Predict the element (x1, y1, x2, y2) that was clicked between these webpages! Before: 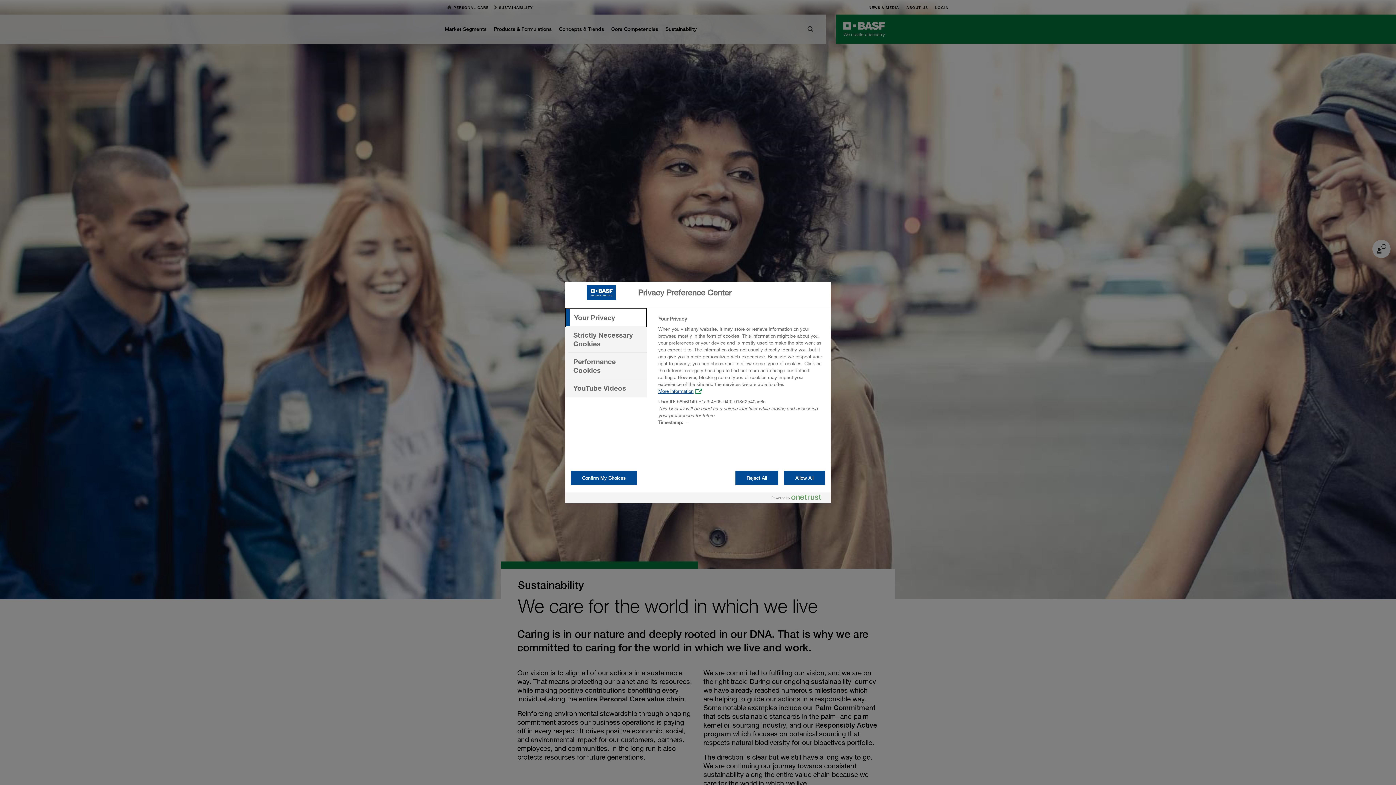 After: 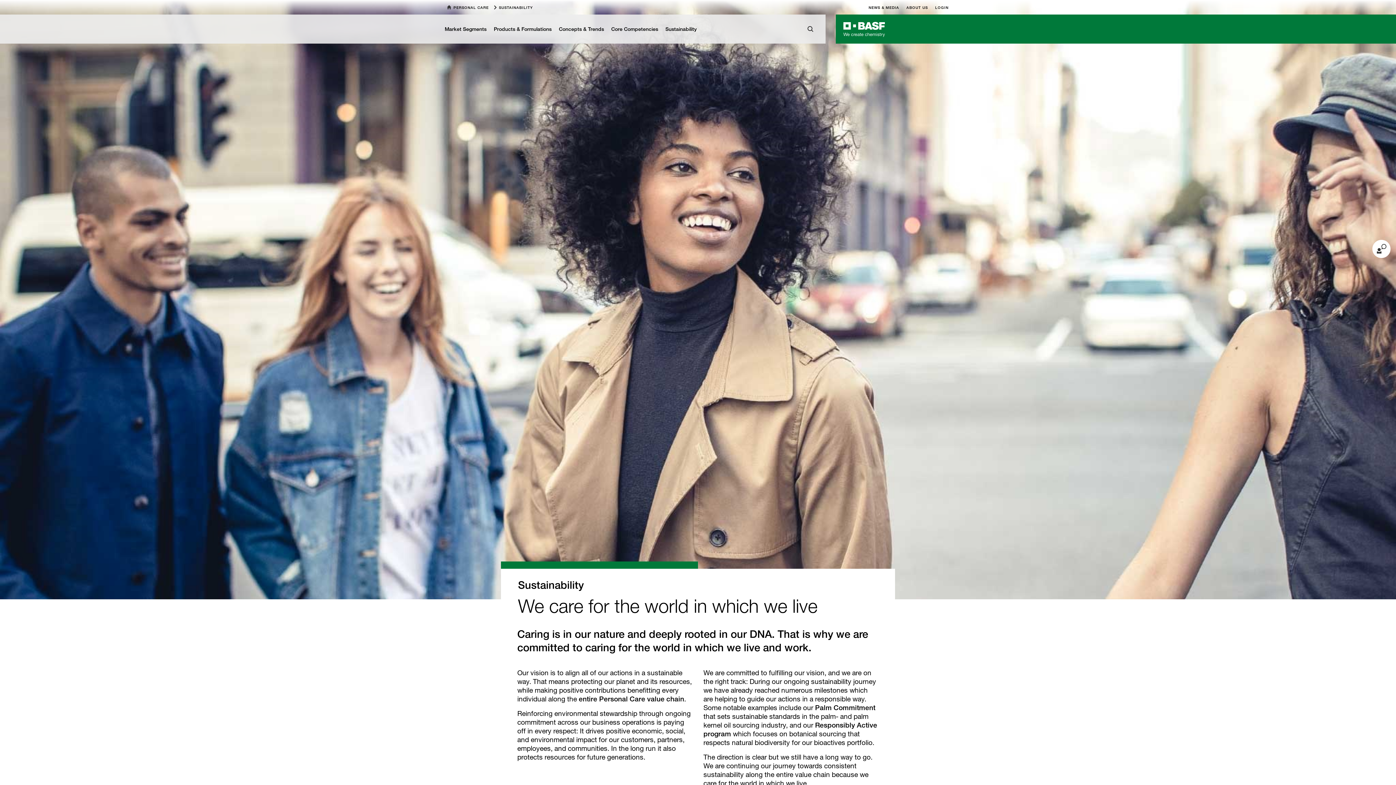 Action: bbox: (570, 470, 637, 485) label: Confirm My Choices